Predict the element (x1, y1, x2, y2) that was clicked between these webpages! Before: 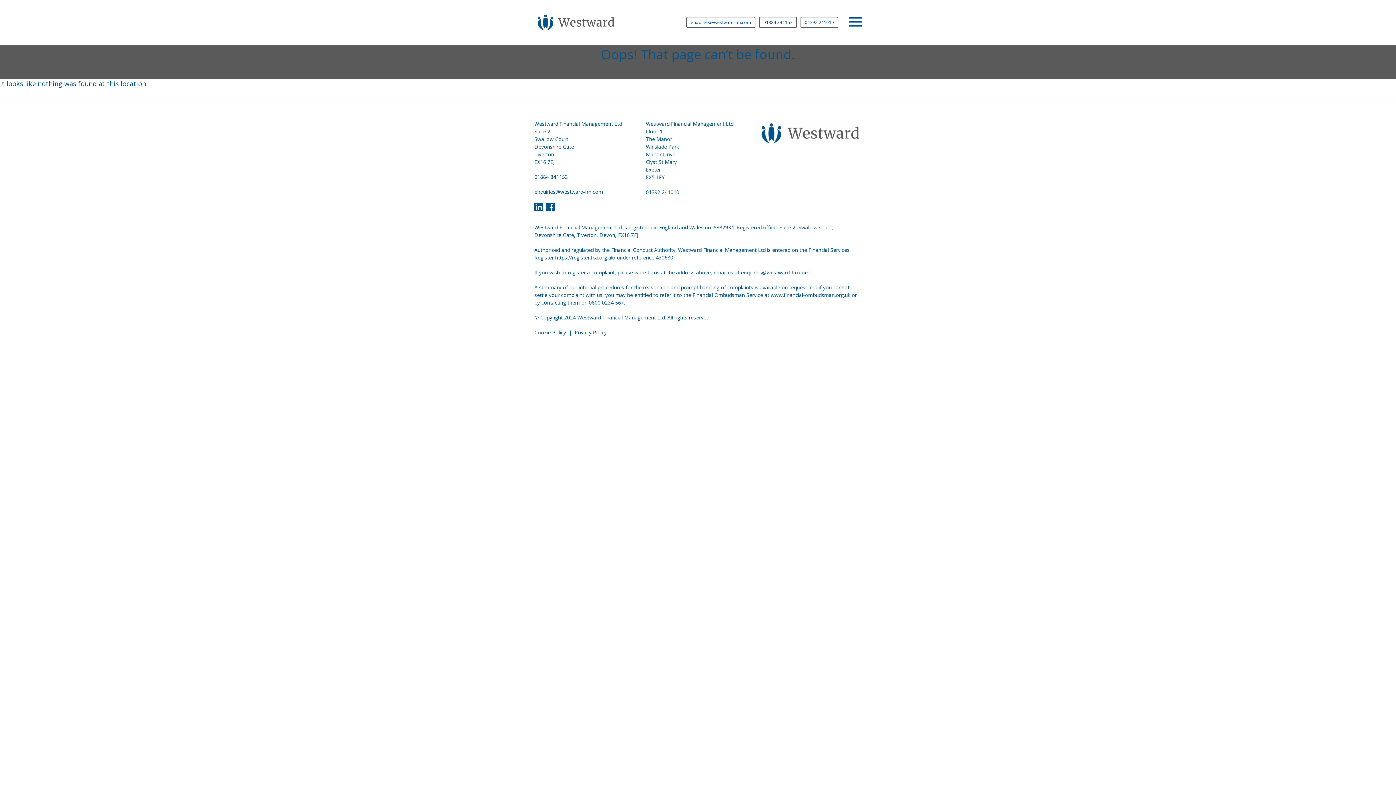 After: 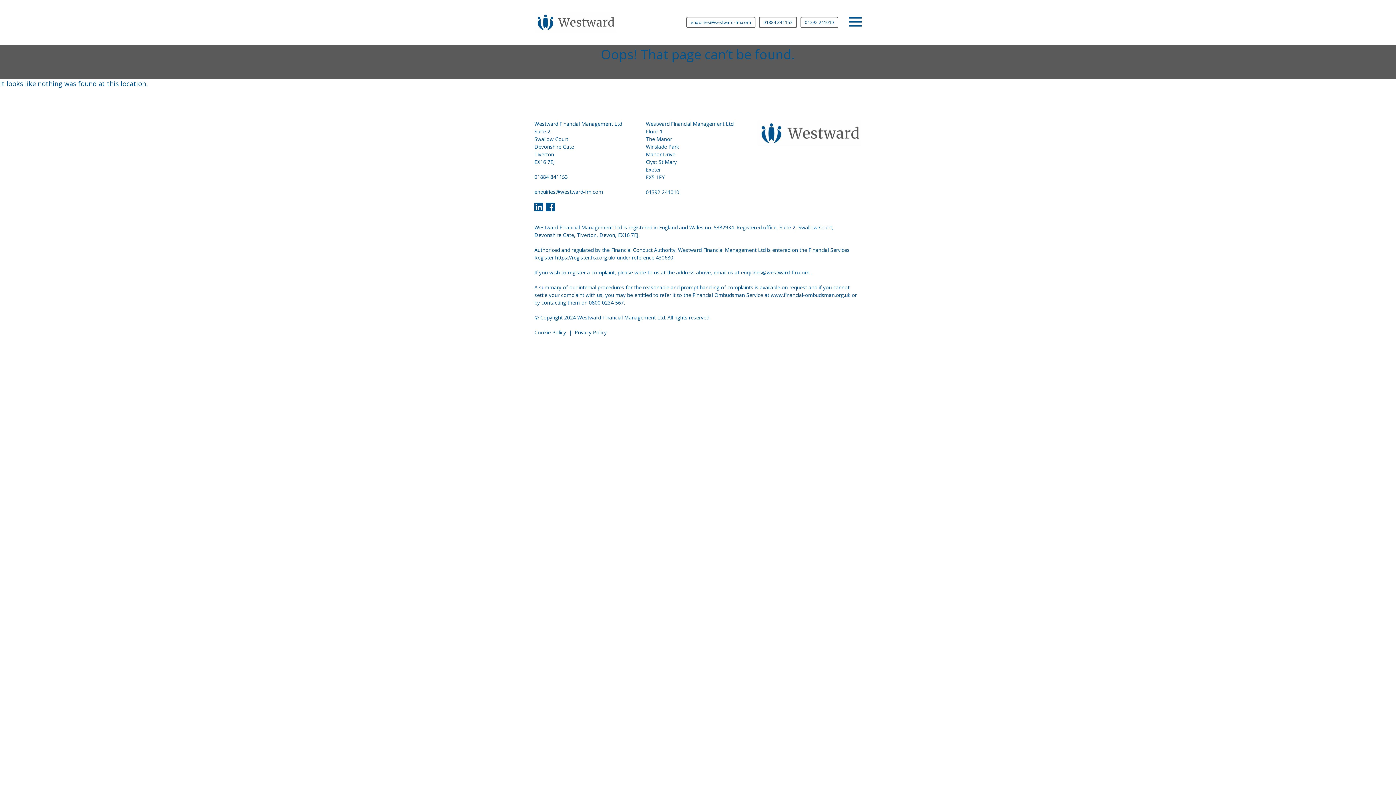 Action: label: 01884 841153 bbox: (759, 16, 797, 27)